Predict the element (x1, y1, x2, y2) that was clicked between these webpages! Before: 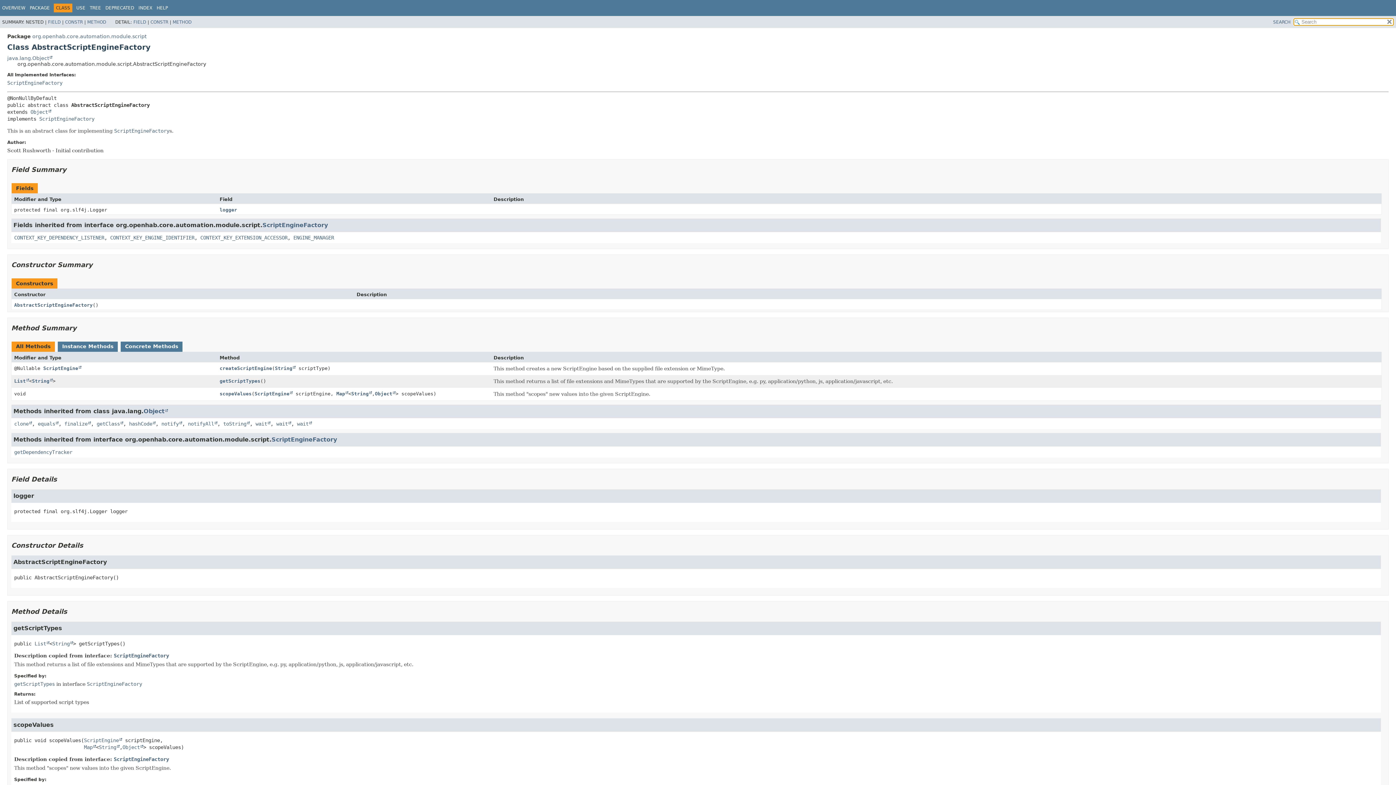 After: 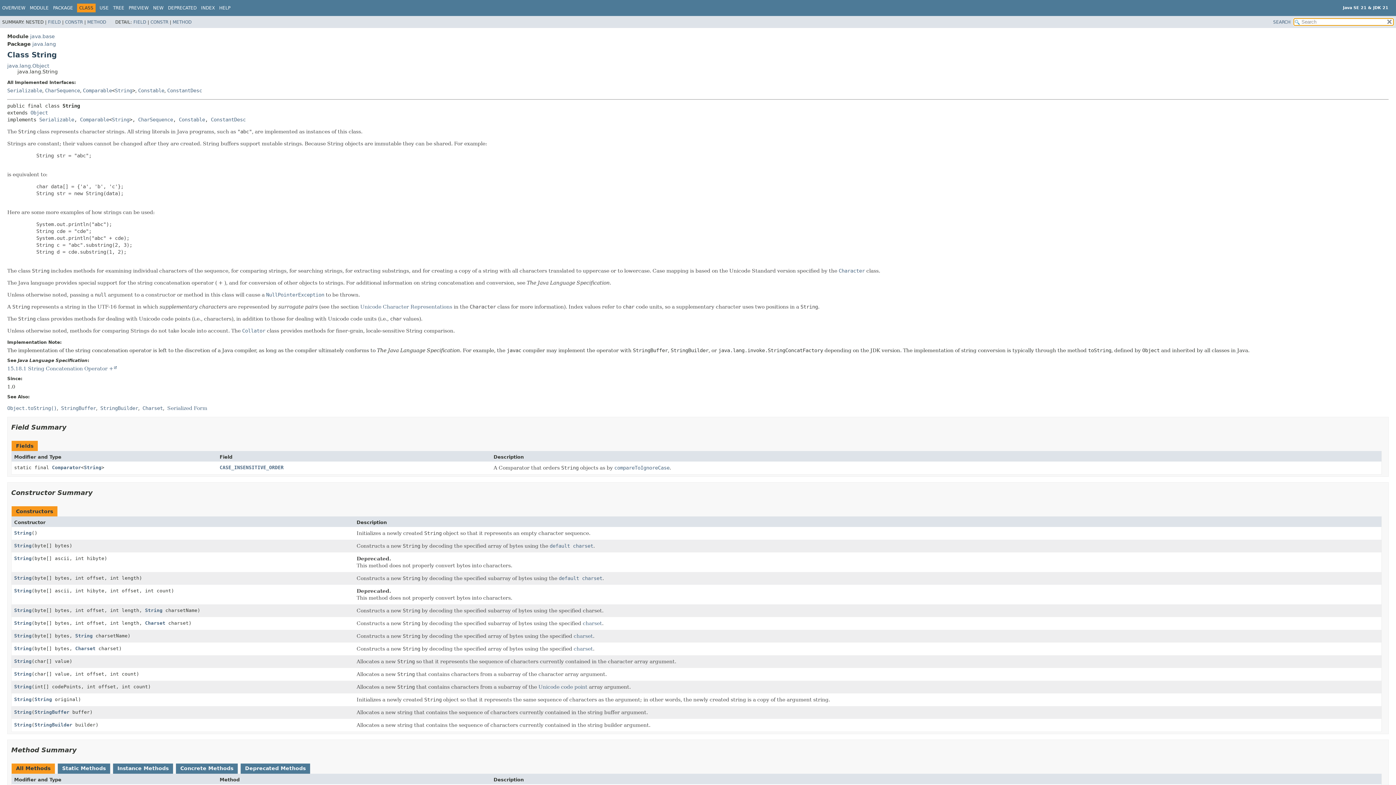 Action: label: String bbox: (351, 391, 372, 396)